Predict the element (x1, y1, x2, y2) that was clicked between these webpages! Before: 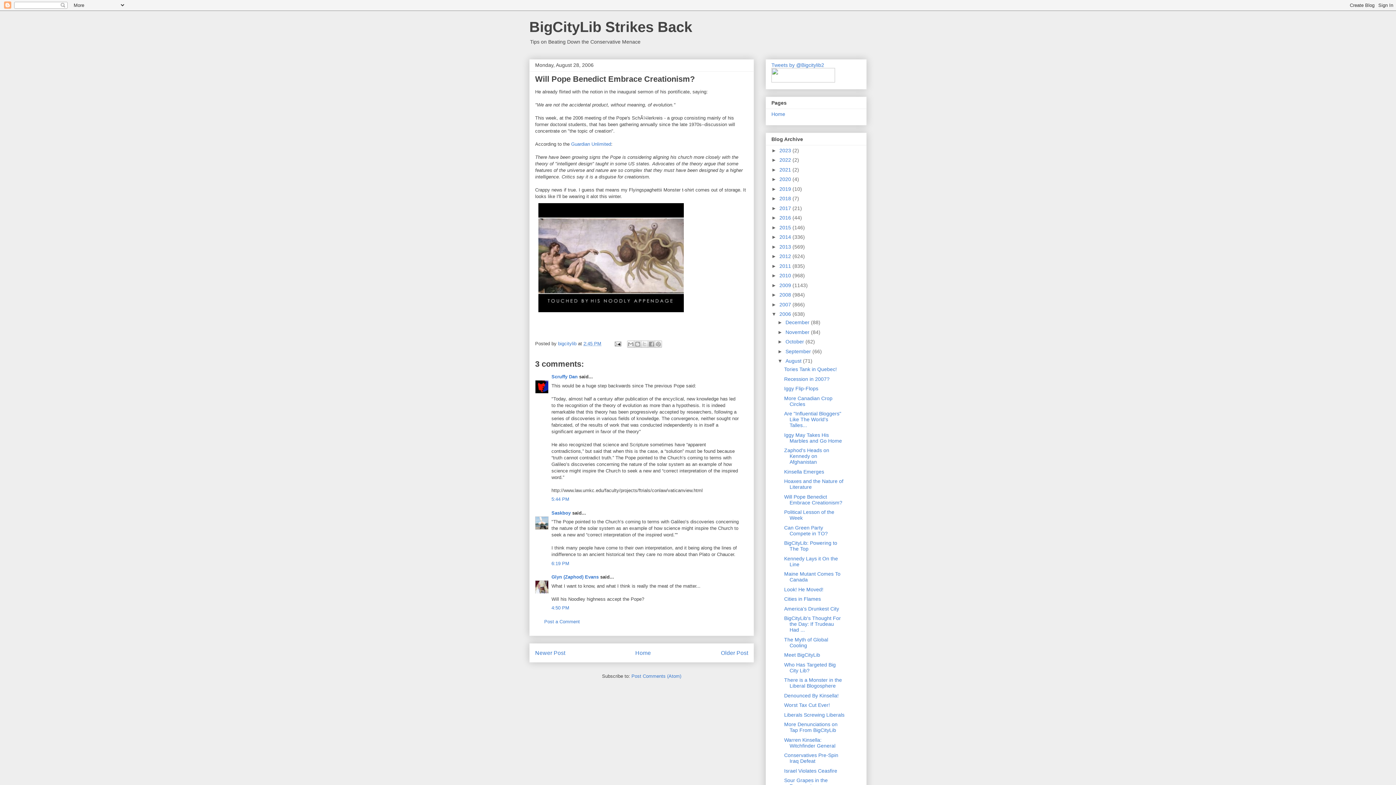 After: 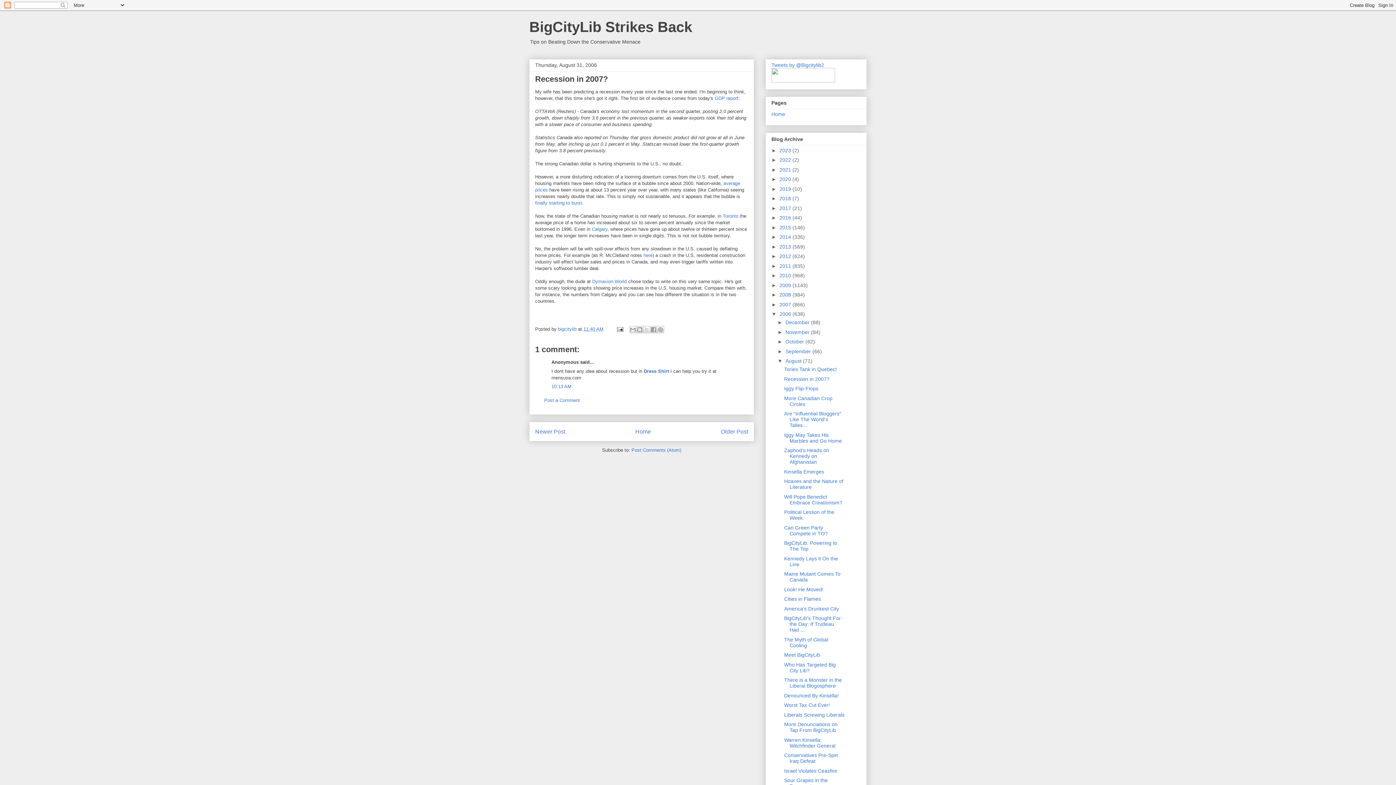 Action: label: Recession in 2007? bbox: (784, 376, 829, 382)